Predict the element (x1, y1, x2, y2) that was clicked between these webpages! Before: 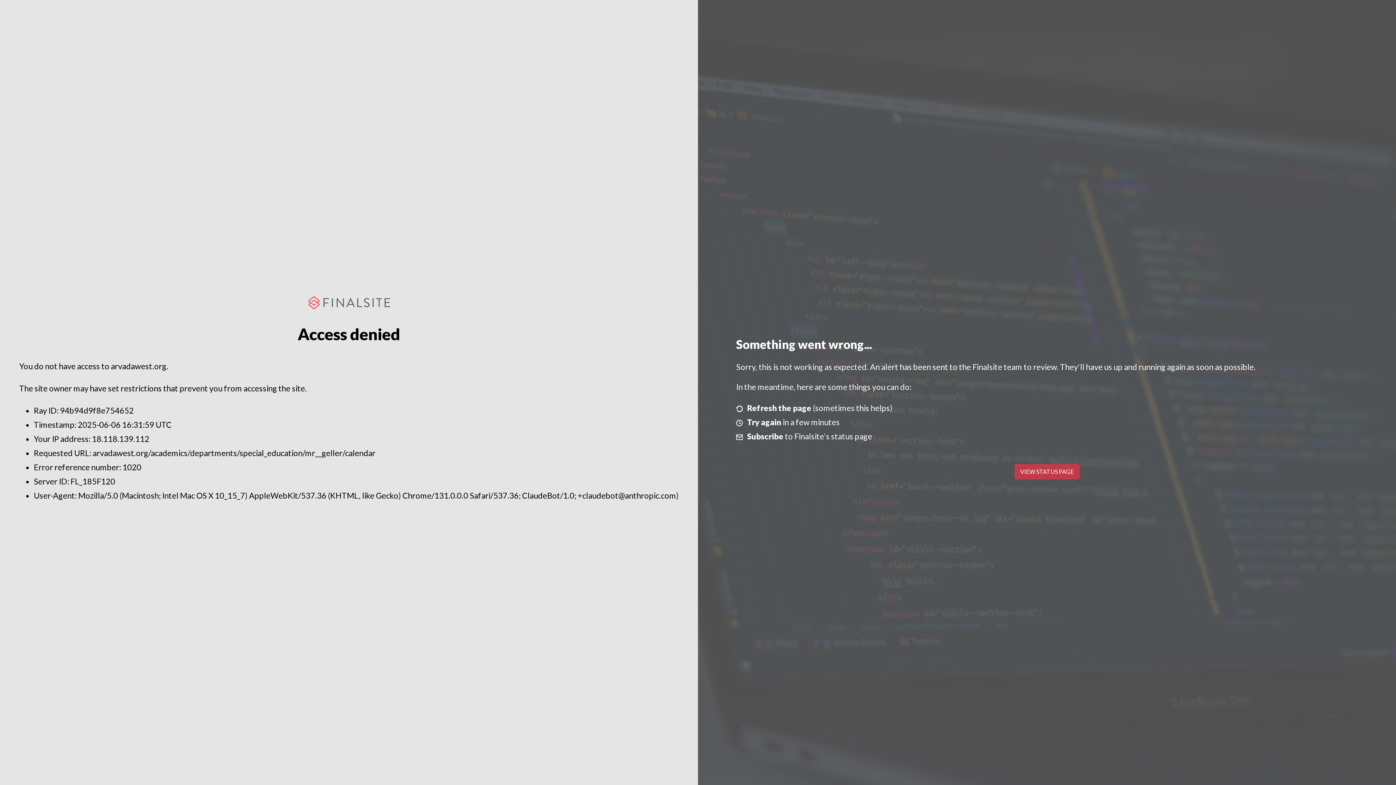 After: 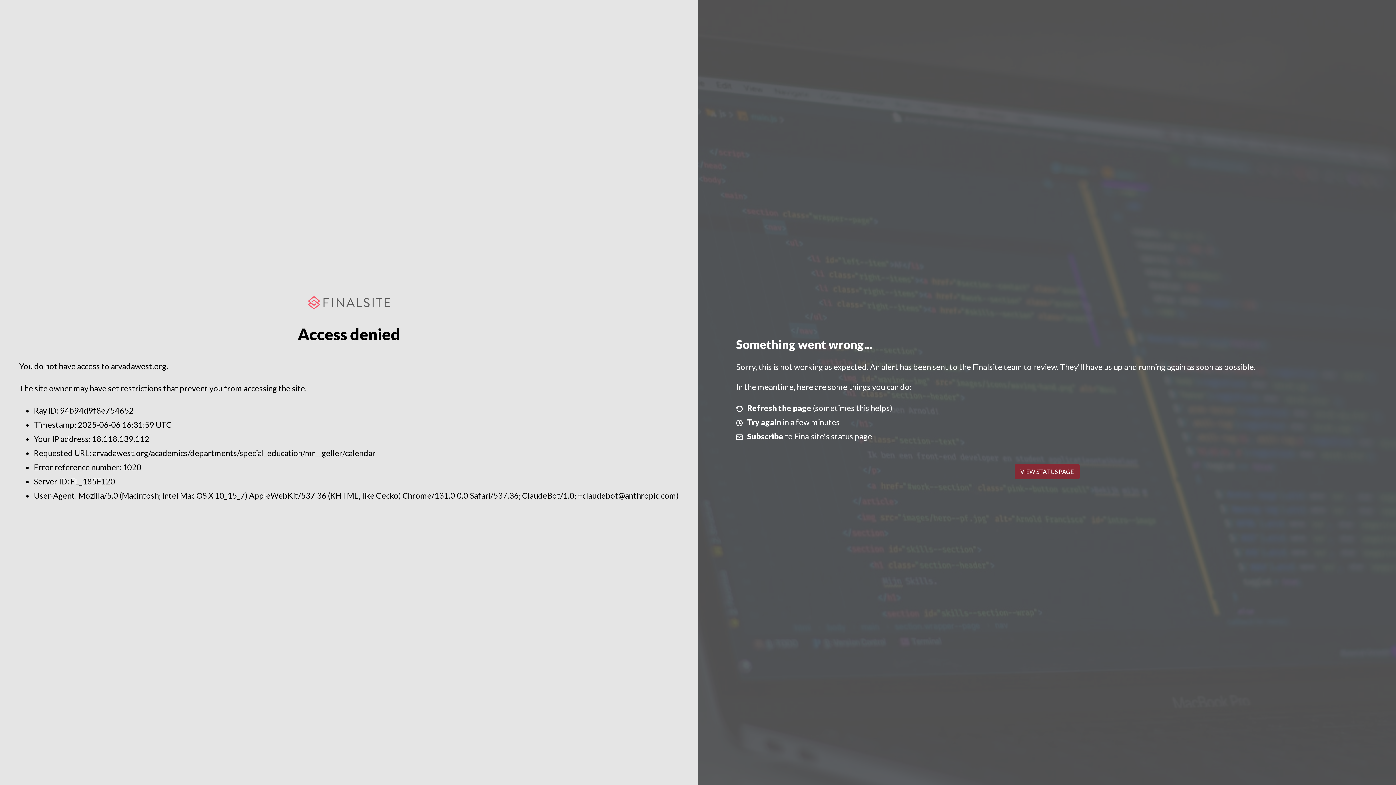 Action: label: VIEW STATUS PAGE bbox: (1014, 464, 1079, 479)